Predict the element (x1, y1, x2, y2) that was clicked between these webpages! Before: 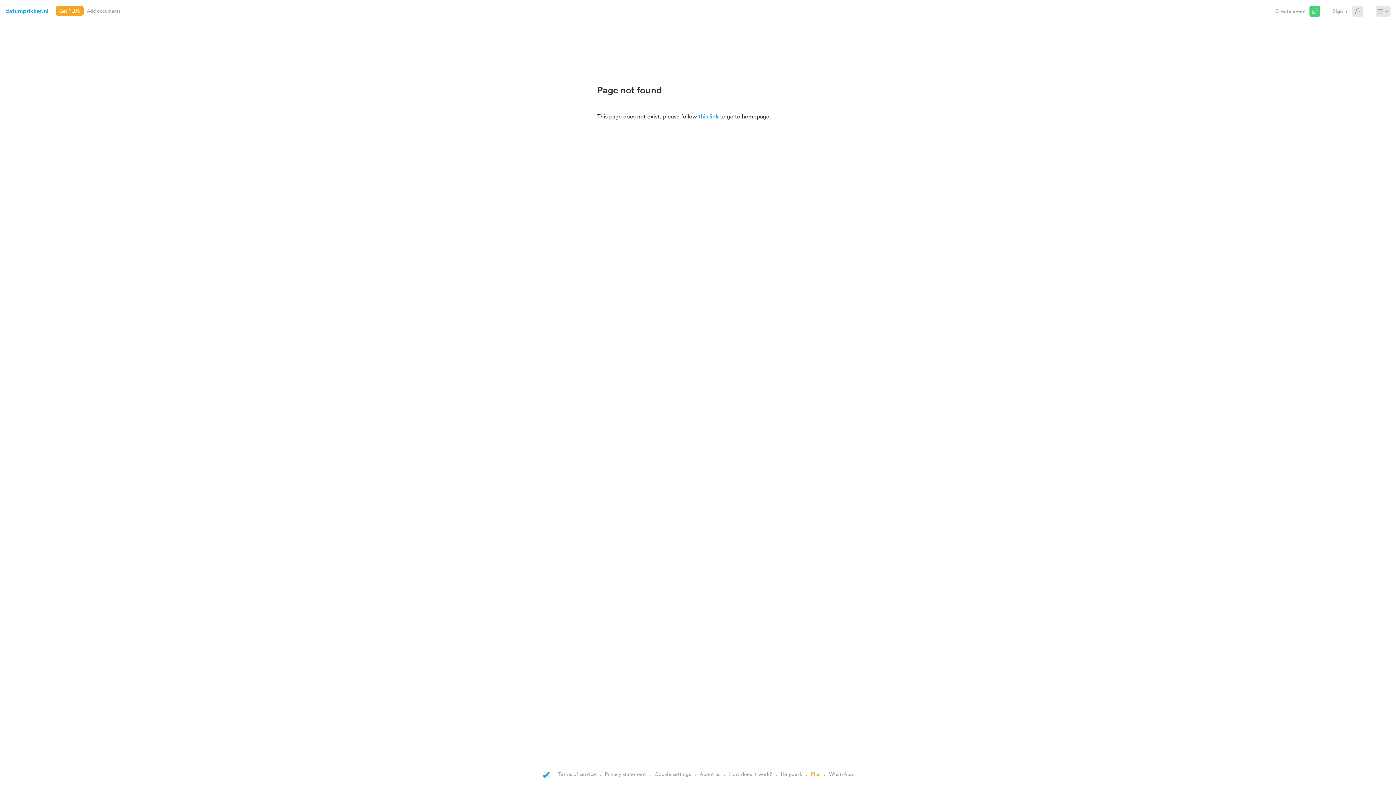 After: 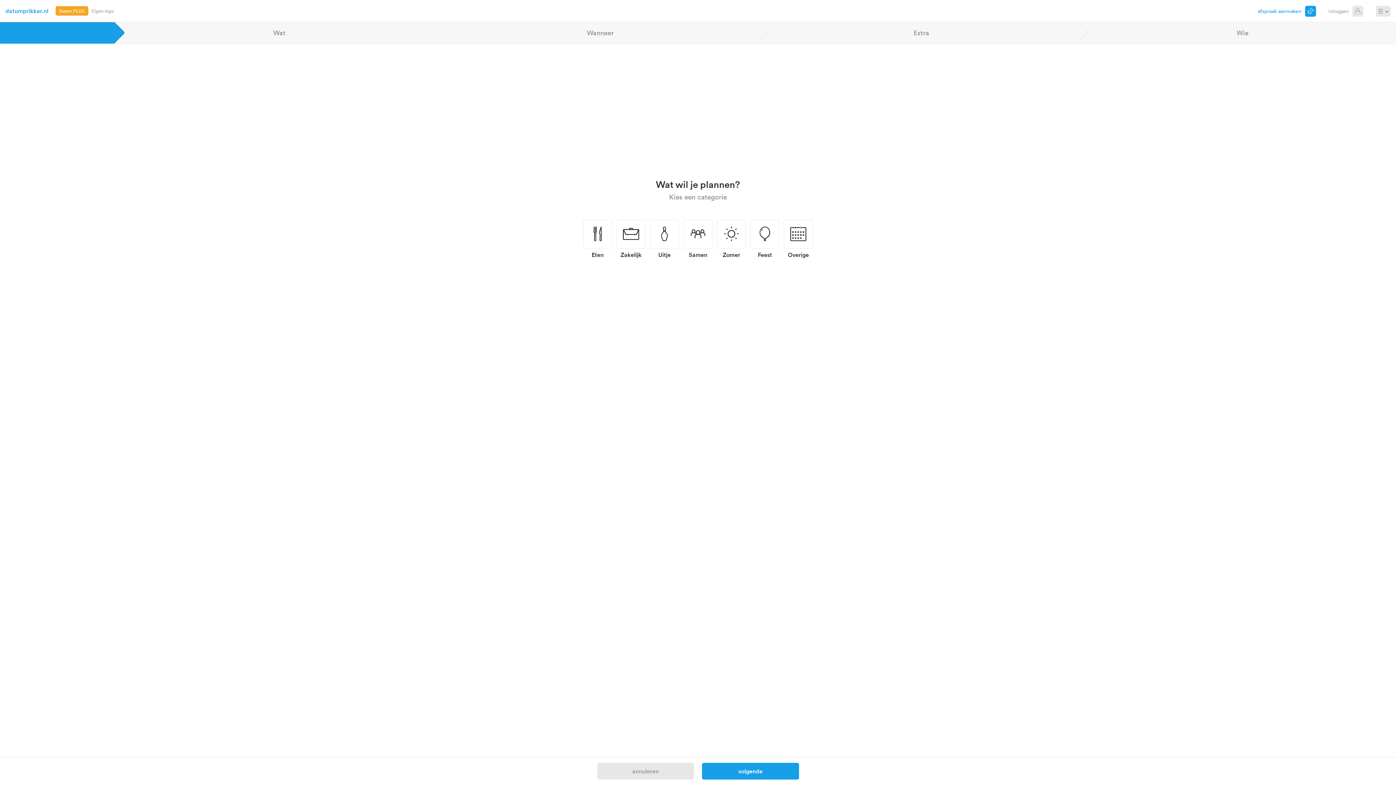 Action: bbox: (1275, 5, 1326, 16) label: Create event